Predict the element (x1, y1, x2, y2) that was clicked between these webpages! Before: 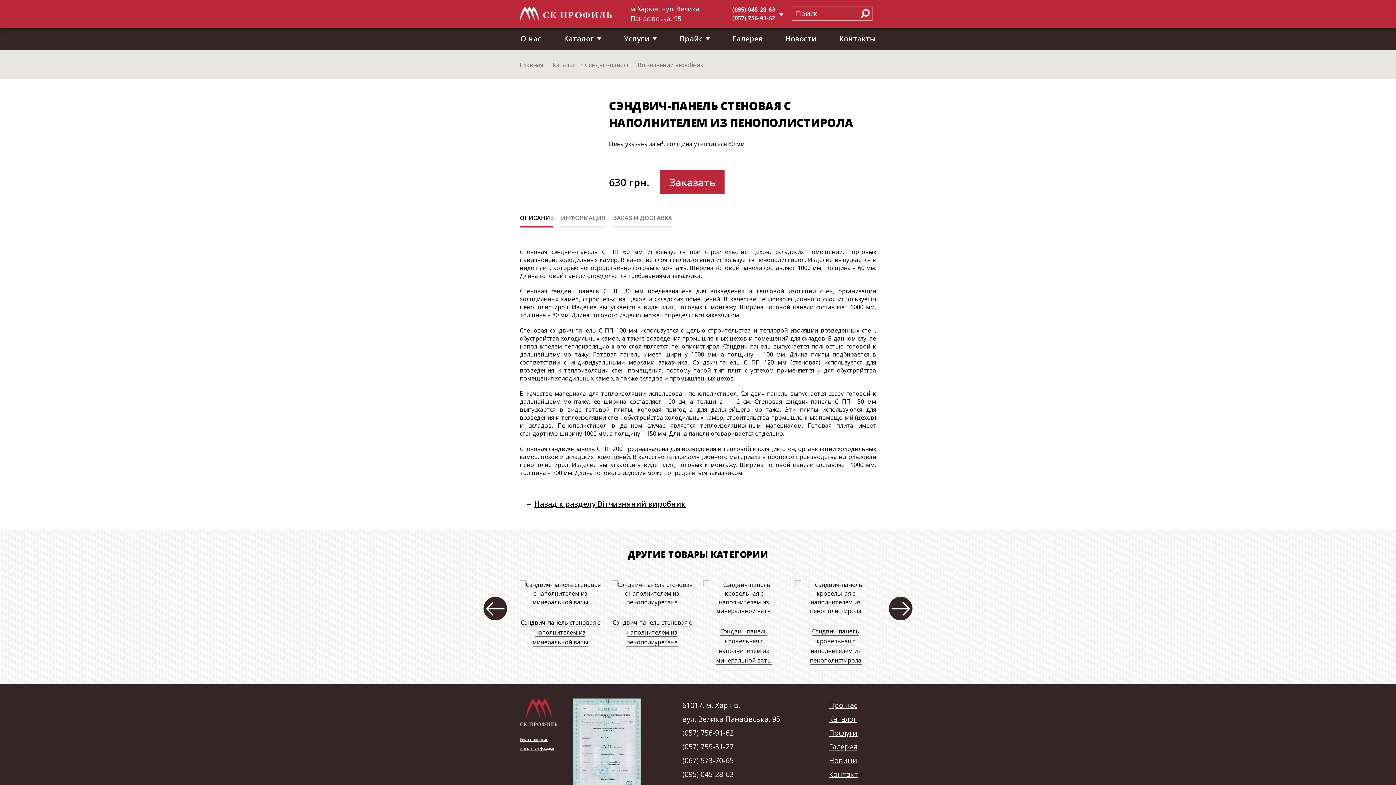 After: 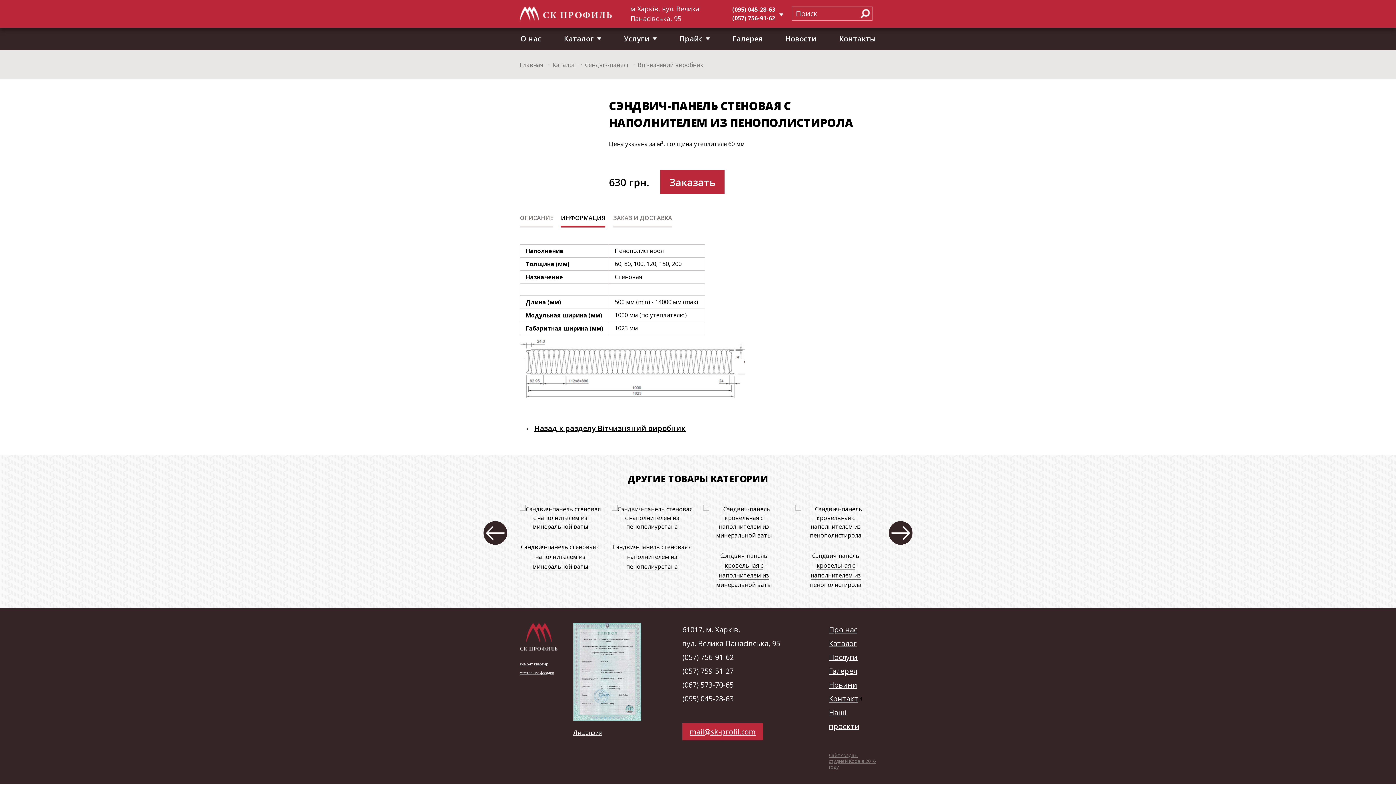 Action: label: ИНФОРМАЦИЯ bbox: (561, 213, 605, 221)